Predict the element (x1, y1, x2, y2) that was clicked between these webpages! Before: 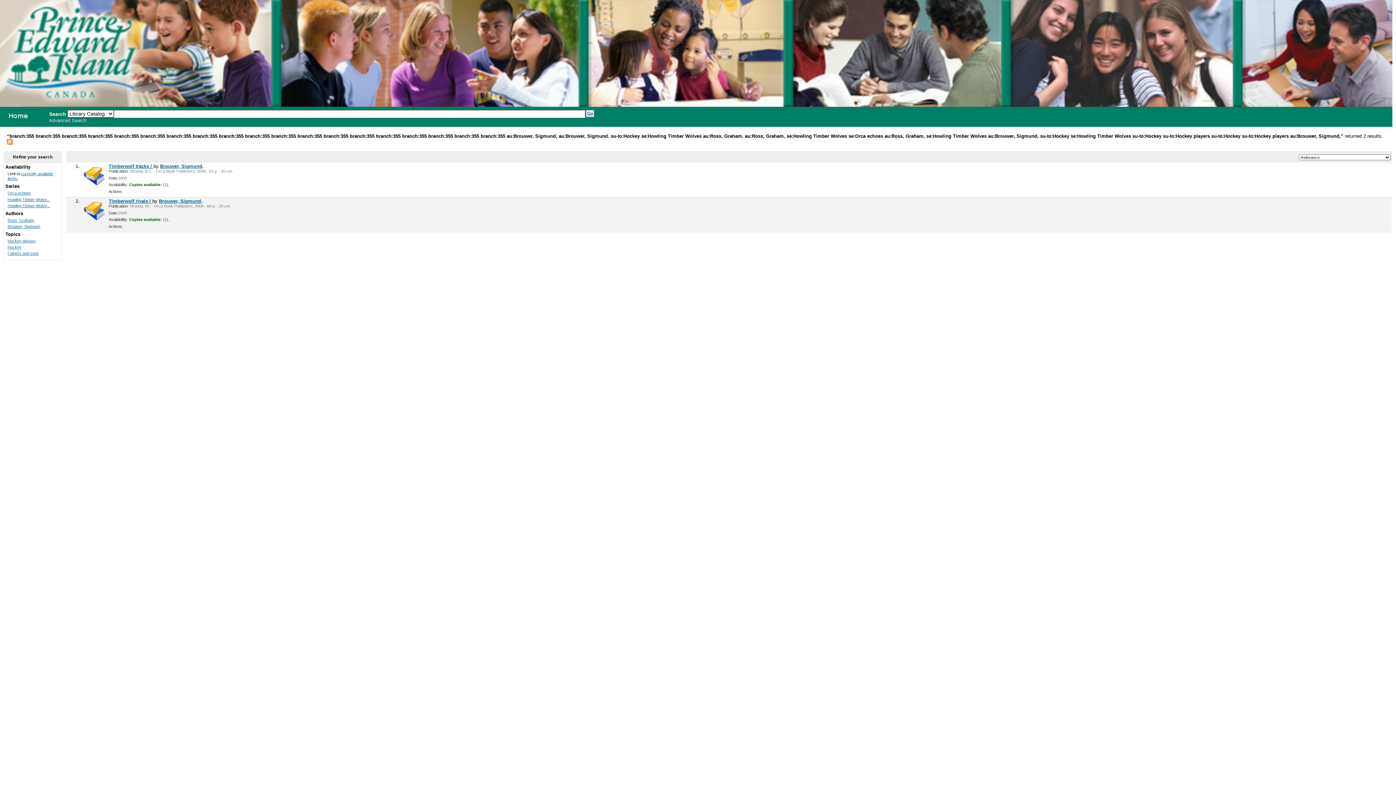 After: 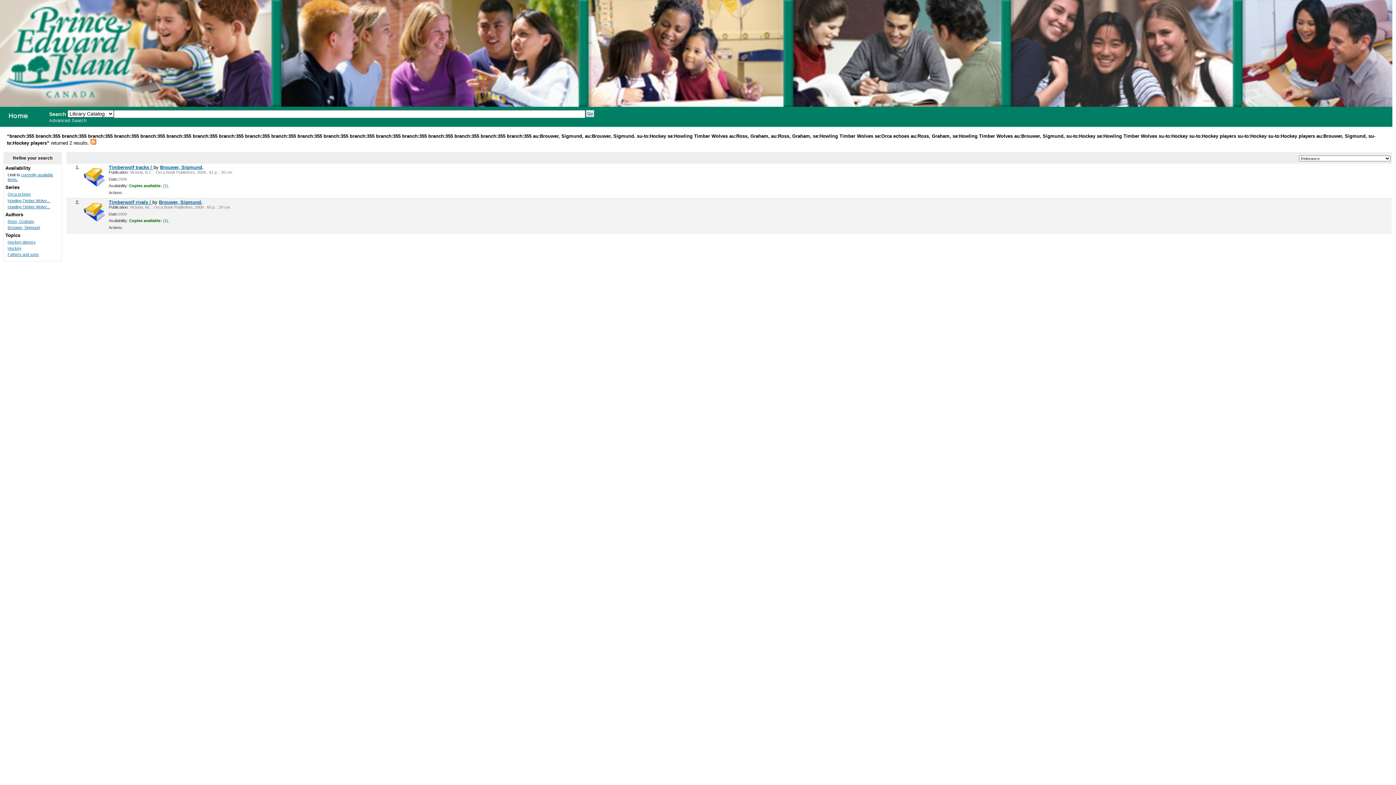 Action: label: Hockey players bbox: (7, 238, 35, 243)